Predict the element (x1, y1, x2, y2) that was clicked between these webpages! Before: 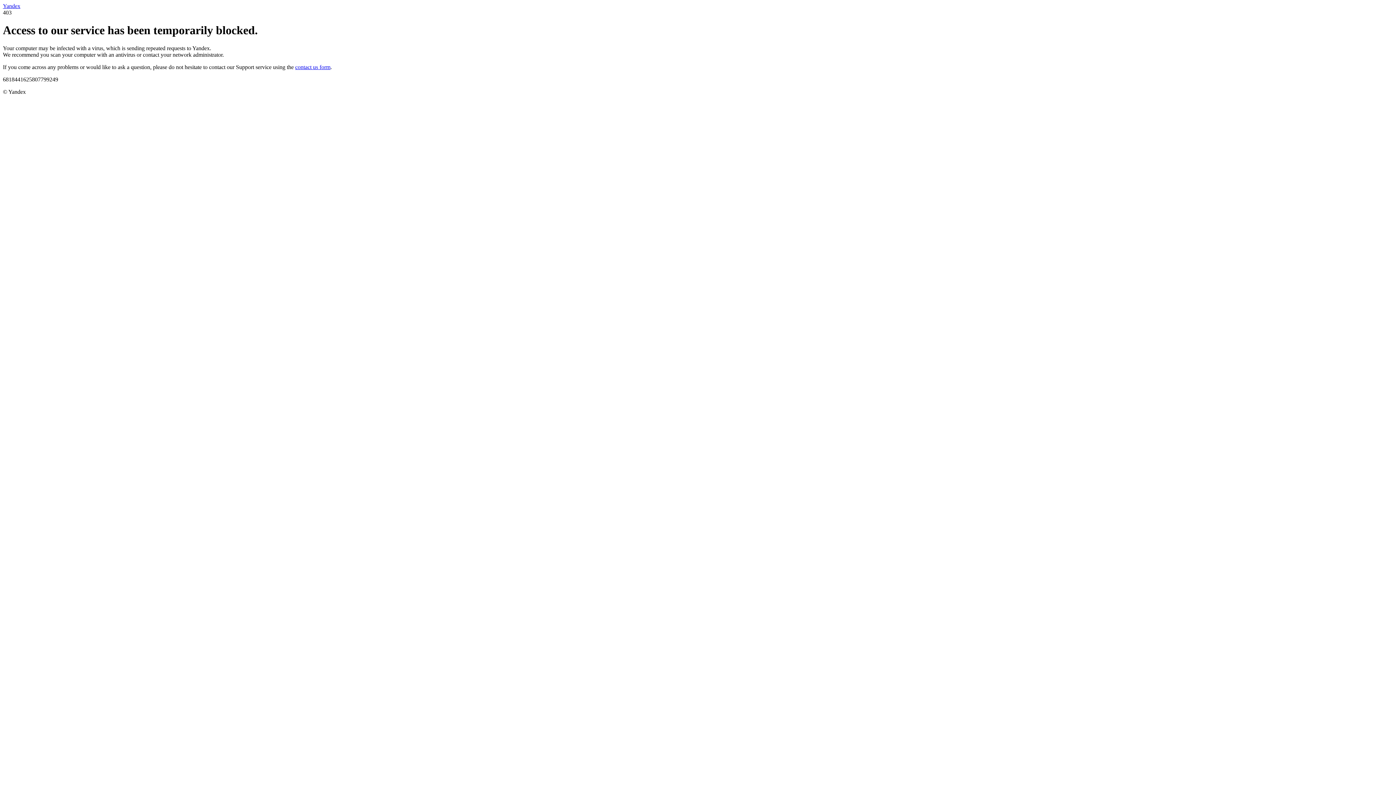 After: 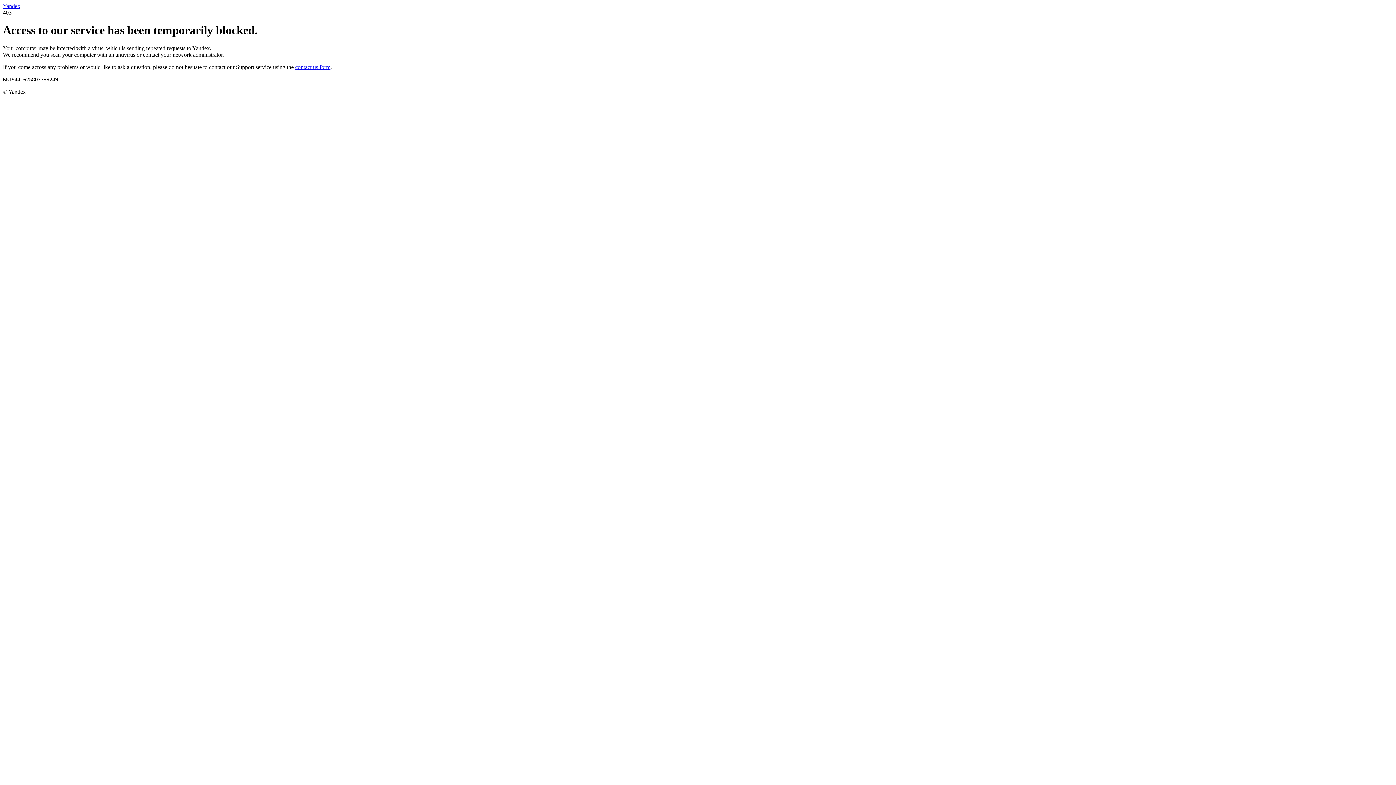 Action: label: contact us form bbox: (295, 63, 330, 70)